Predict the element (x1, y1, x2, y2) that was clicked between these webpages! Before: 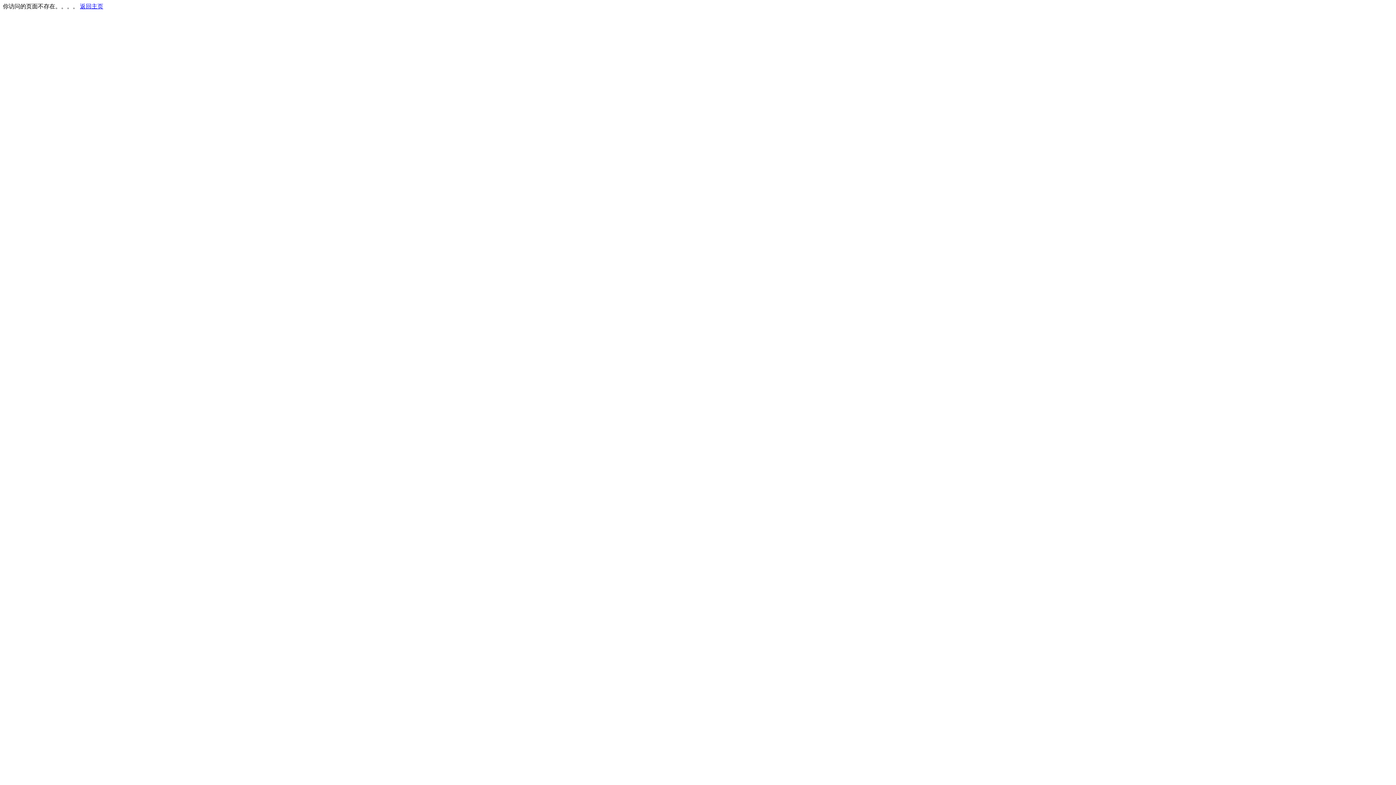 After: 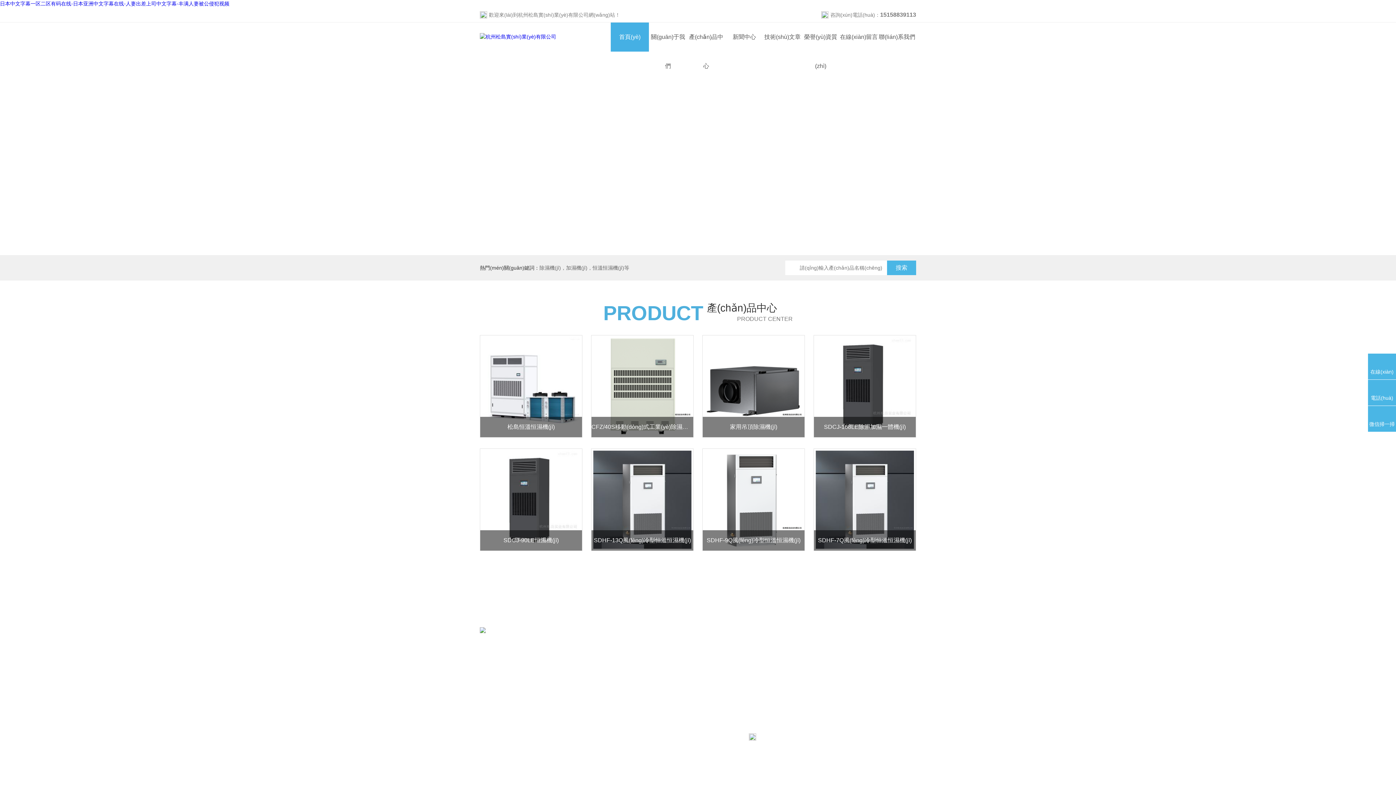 Action: bbox: (80, 3, 103, 9) label: 返回主页